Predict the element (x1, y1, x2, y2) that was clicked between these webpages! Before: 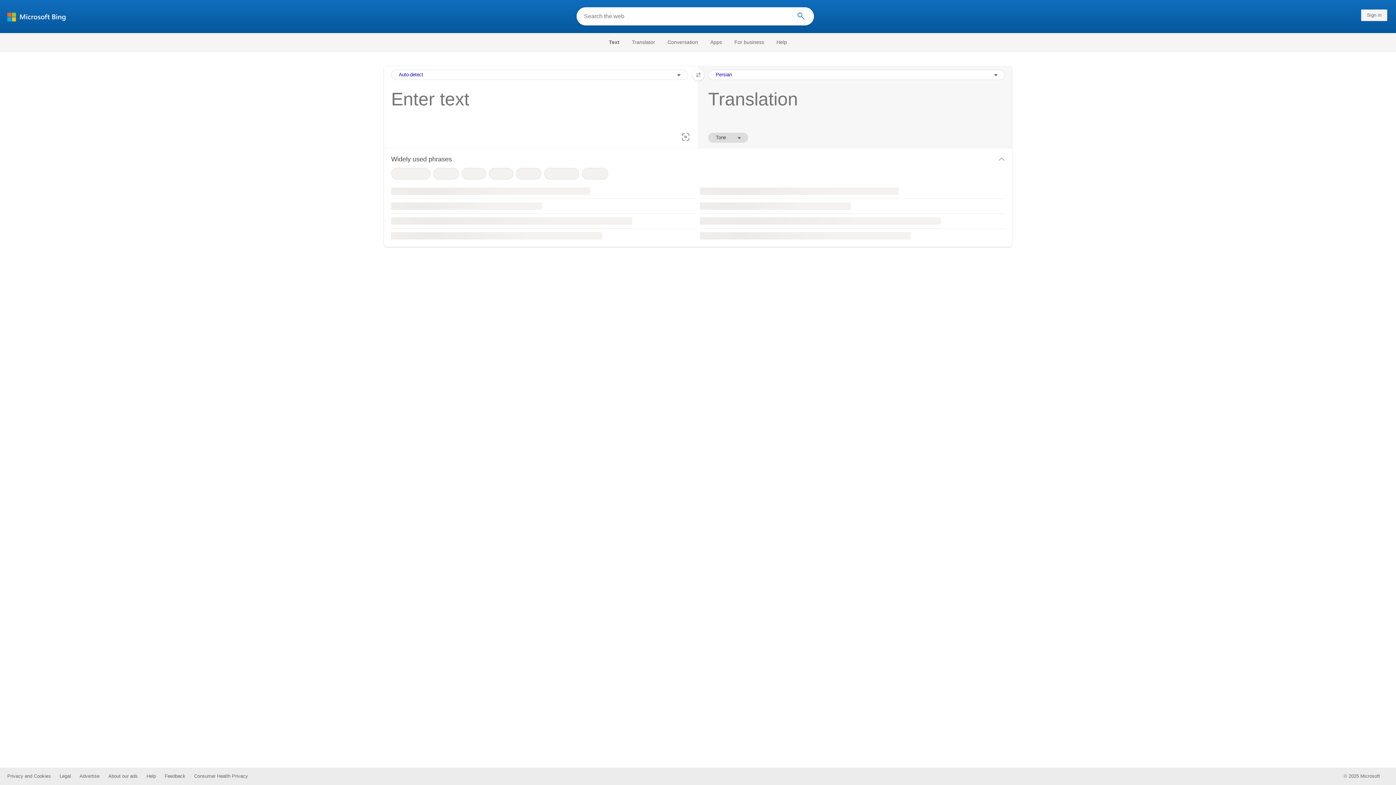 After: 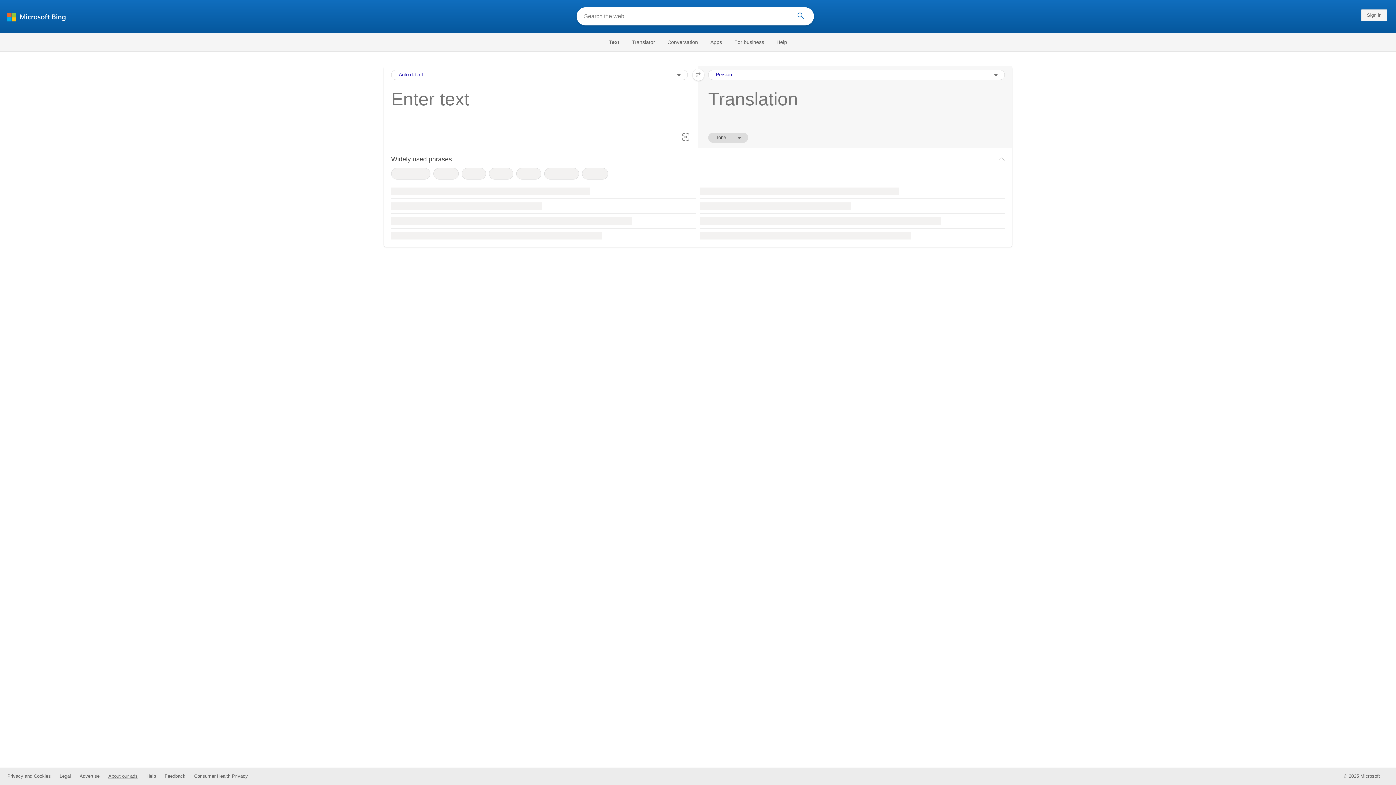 Action: label: About our ads bbox: (108, 773, 137, 779)